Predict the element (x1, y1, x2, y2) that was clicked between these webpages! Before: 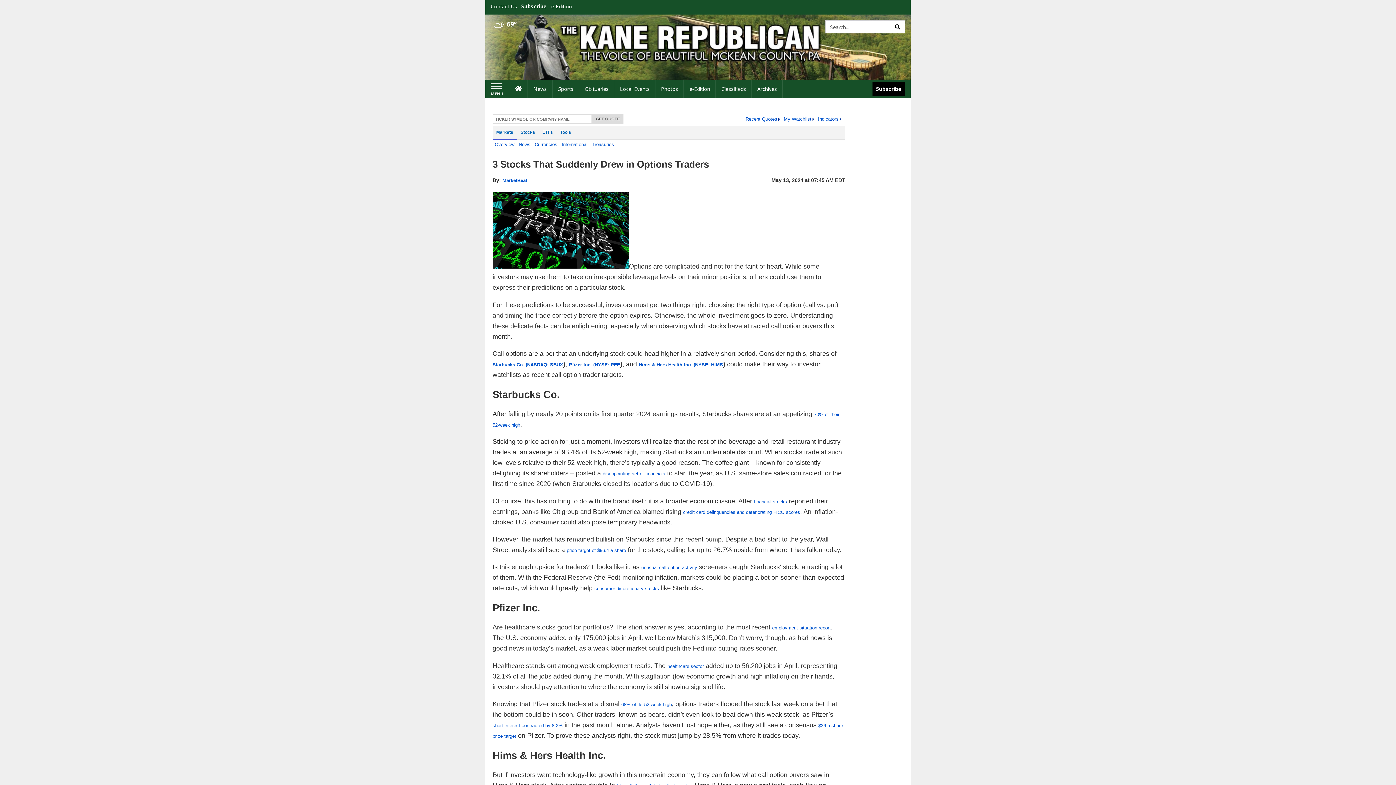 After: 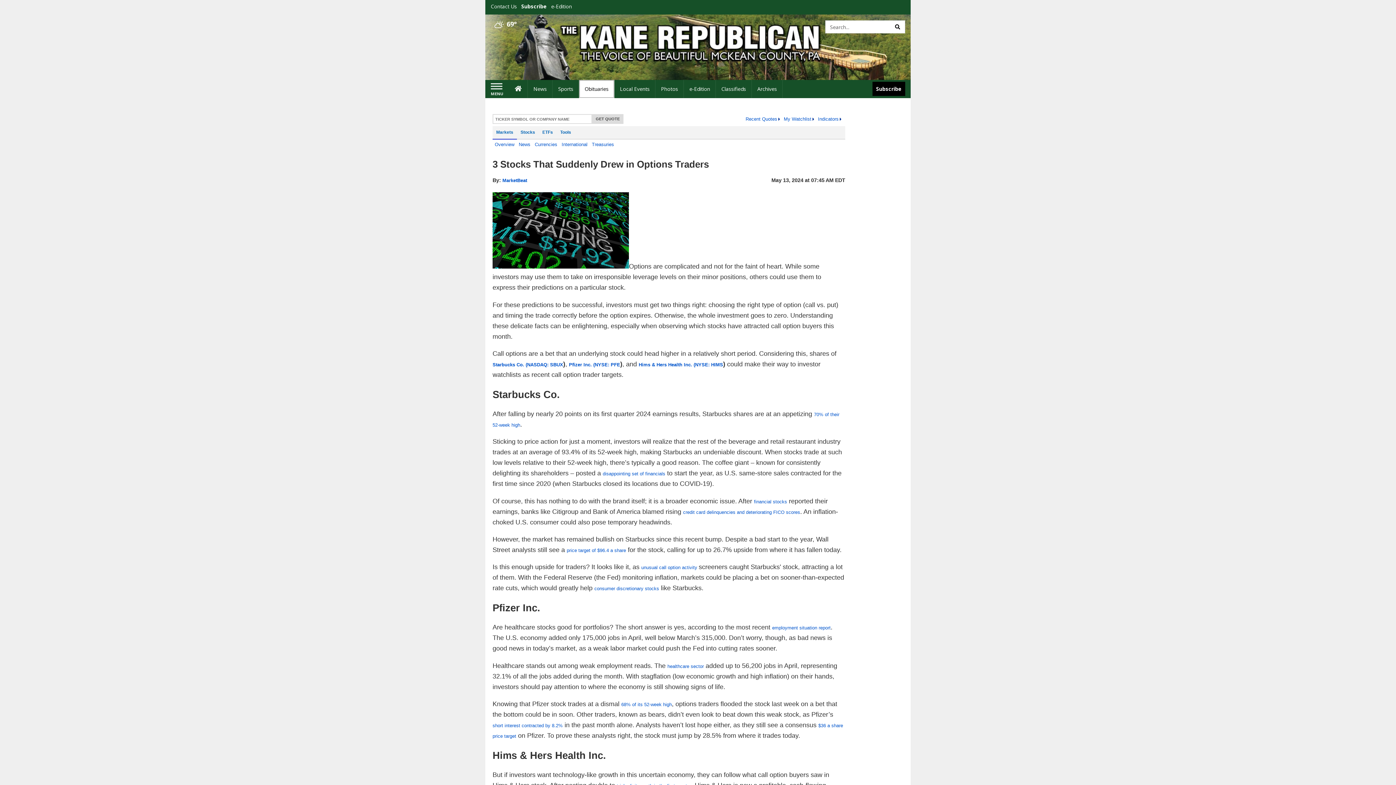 Action: label: Obituaries bbox: (579, 80, 614, 98)